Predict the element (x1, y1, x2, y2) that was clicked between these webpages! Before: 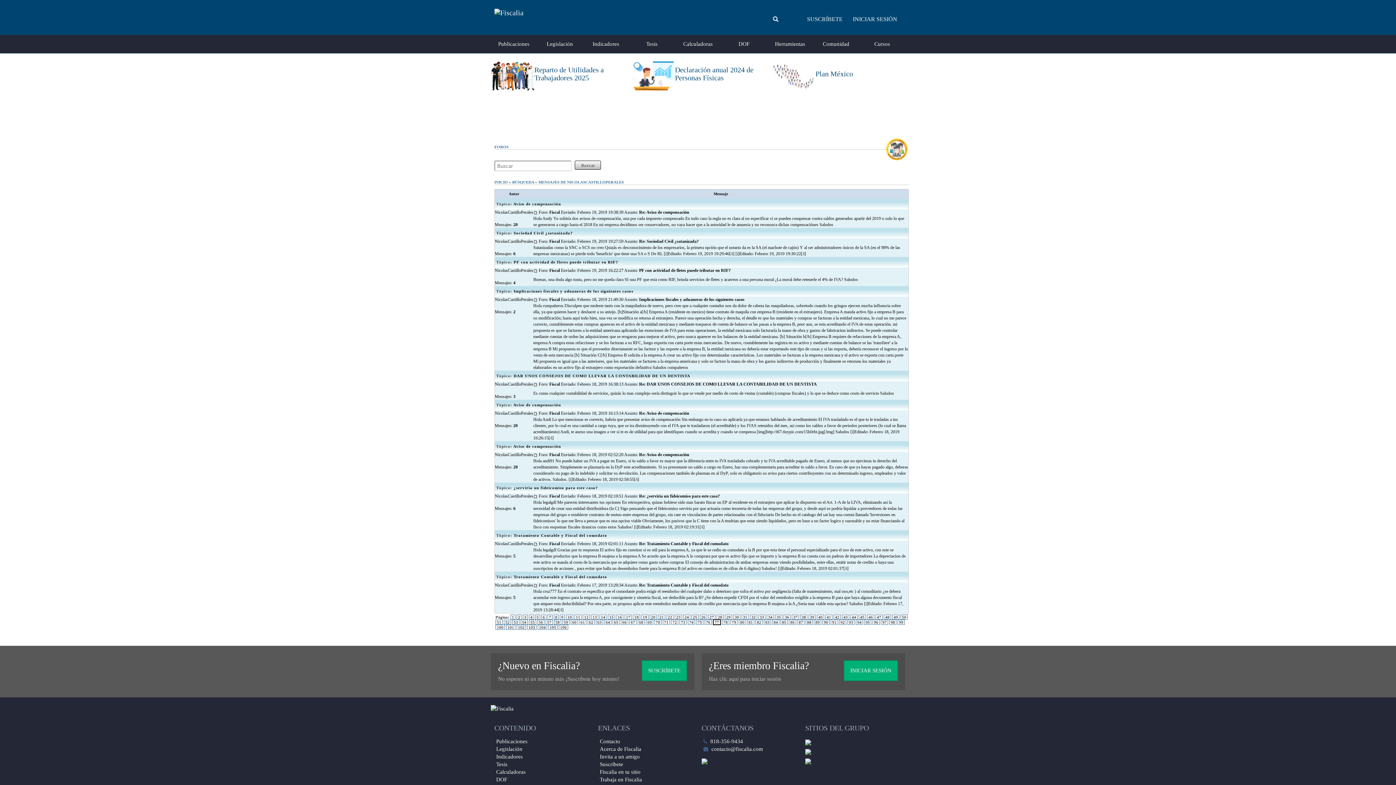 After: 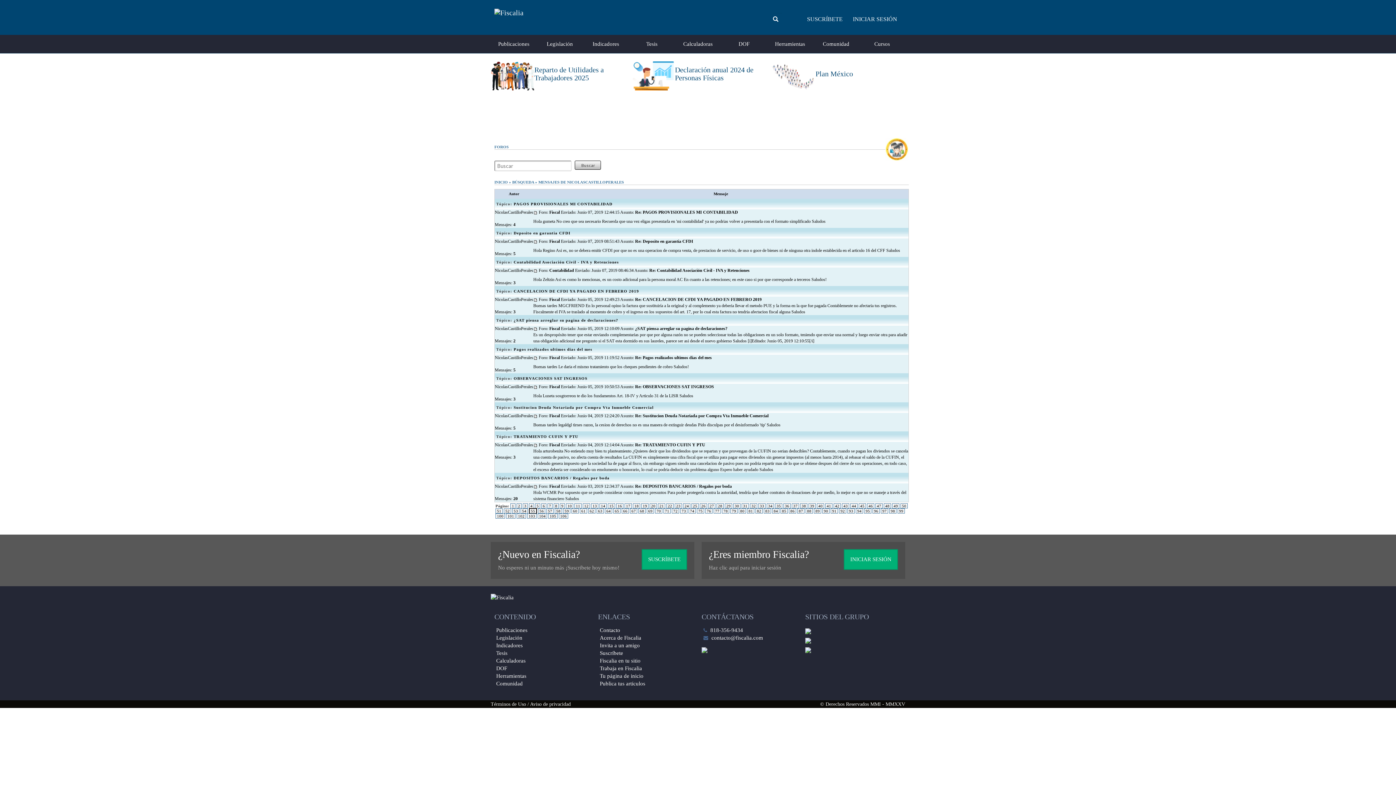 Action: bbox: (529, 620, 536, 625) label: 55